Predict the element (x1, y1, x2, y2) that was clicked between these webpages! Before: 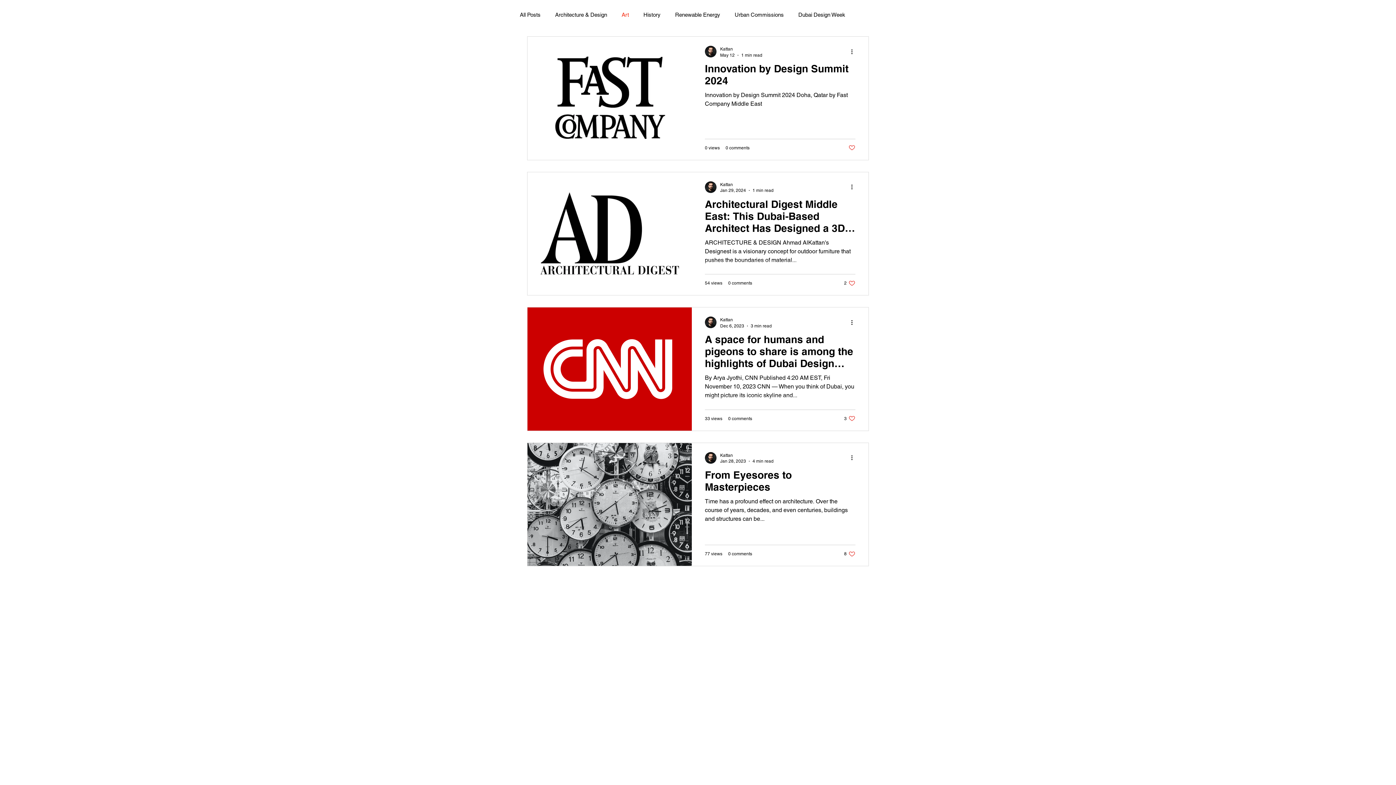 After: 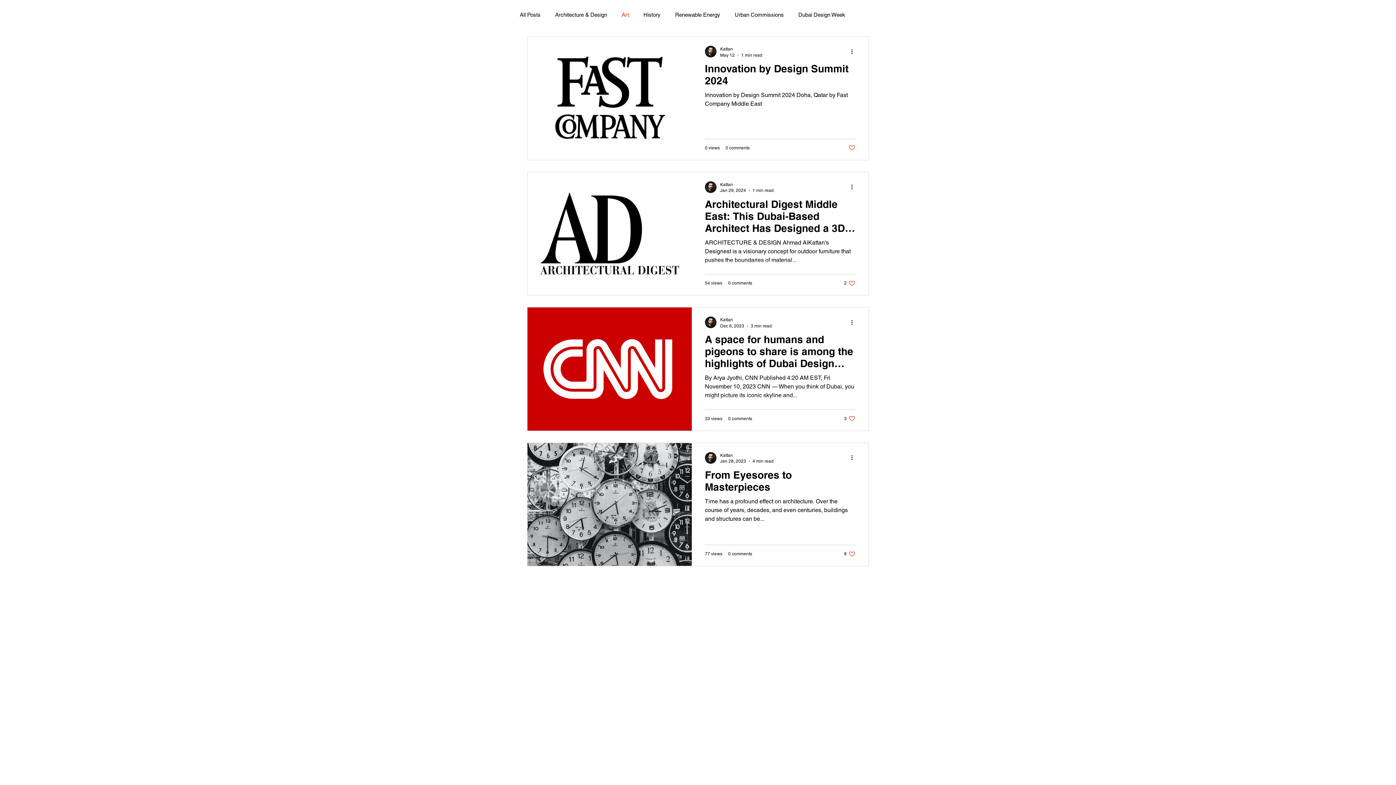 Action: bbox: (621, 11, 629, 17) label: Art